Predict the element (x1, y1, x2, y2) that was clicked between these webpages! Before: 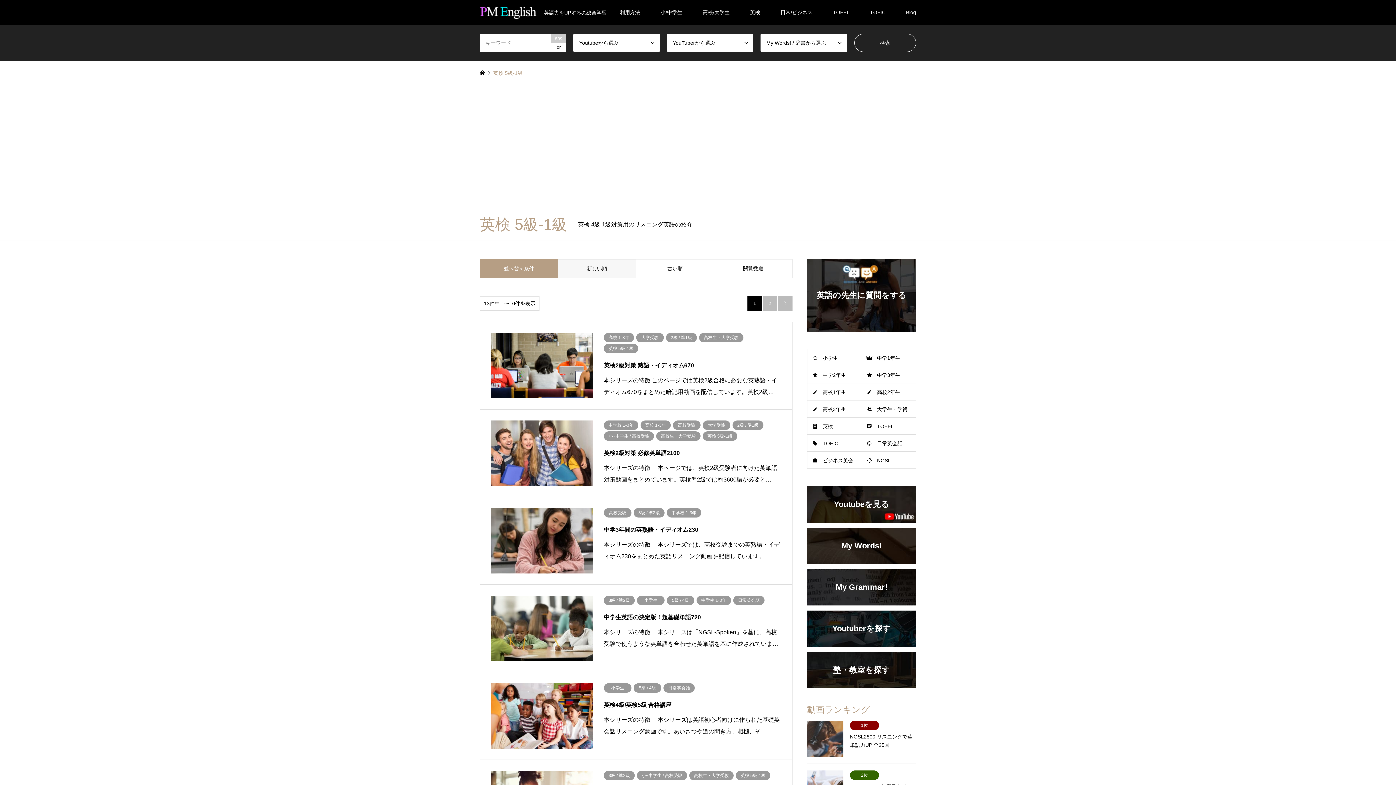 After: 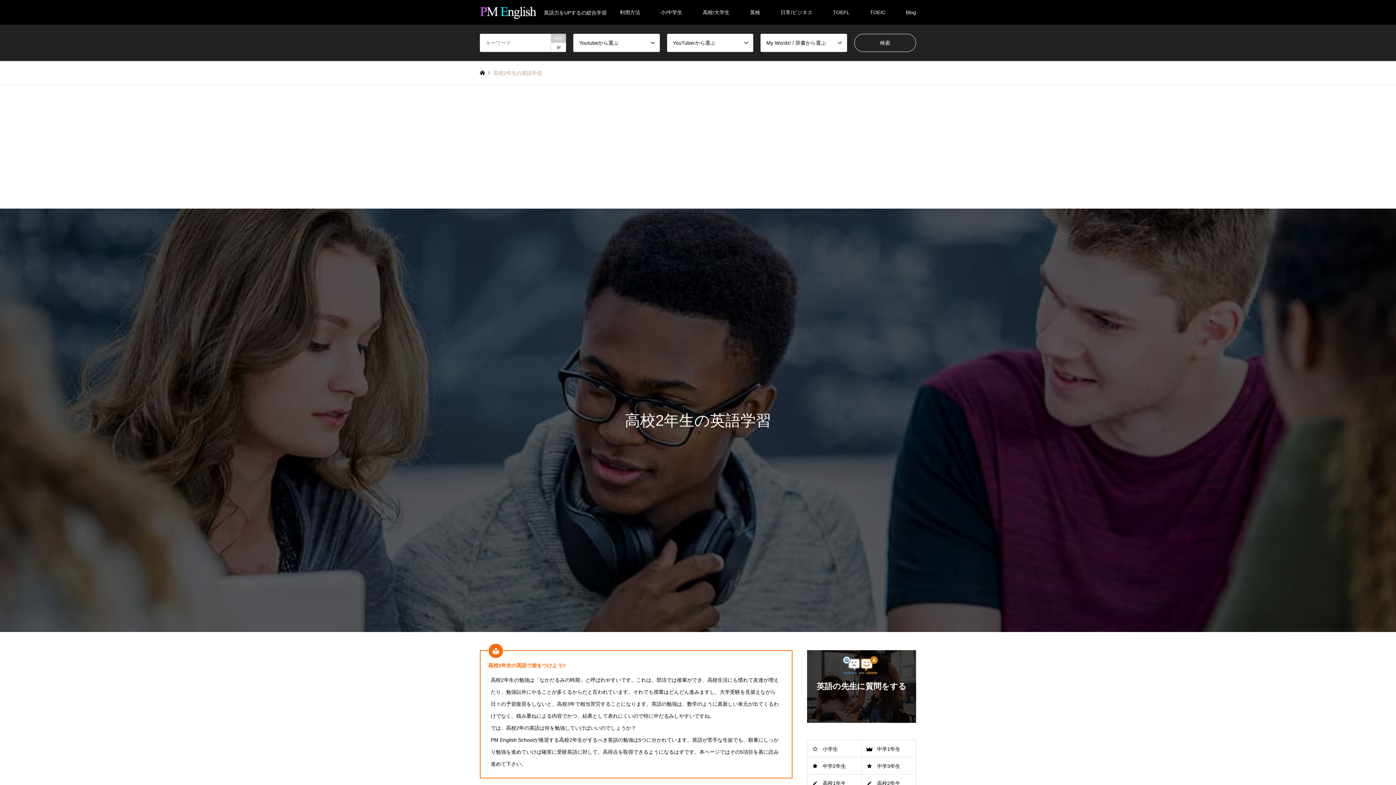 Action: label: 高校2年生 bbox: (862, 383, 916, 401)